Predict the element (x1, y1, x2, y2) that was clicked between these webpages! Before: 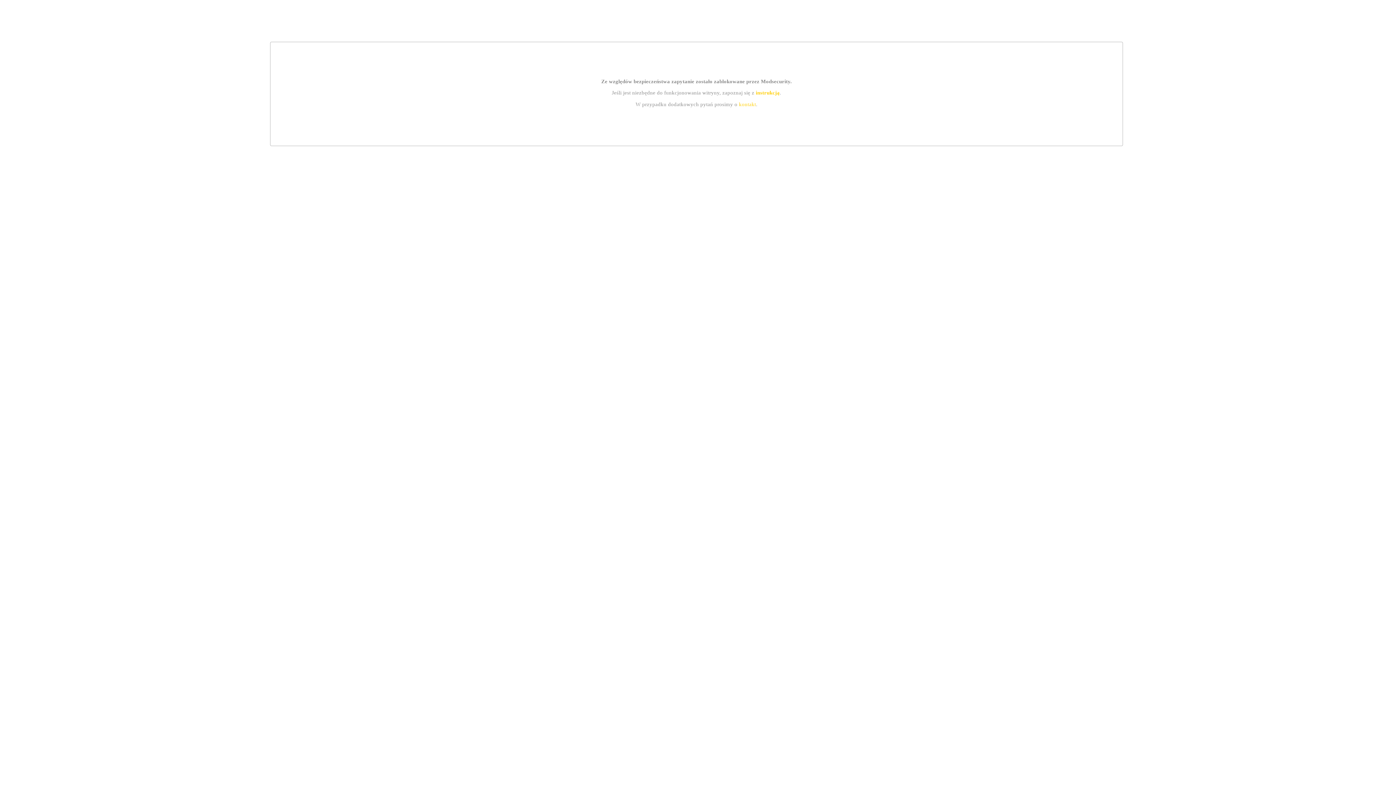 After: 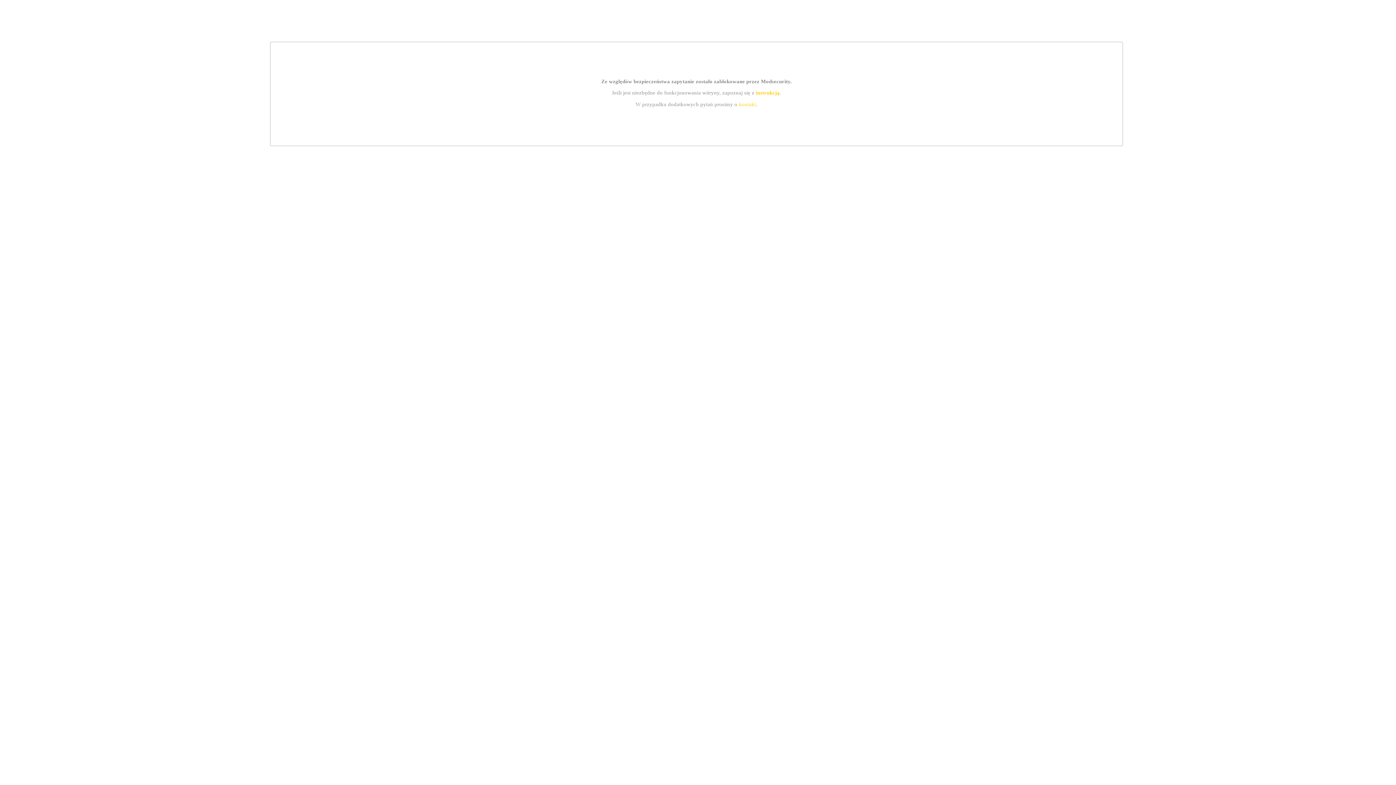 Action: label: kontakt bbox: (739, 101, 756, 107)